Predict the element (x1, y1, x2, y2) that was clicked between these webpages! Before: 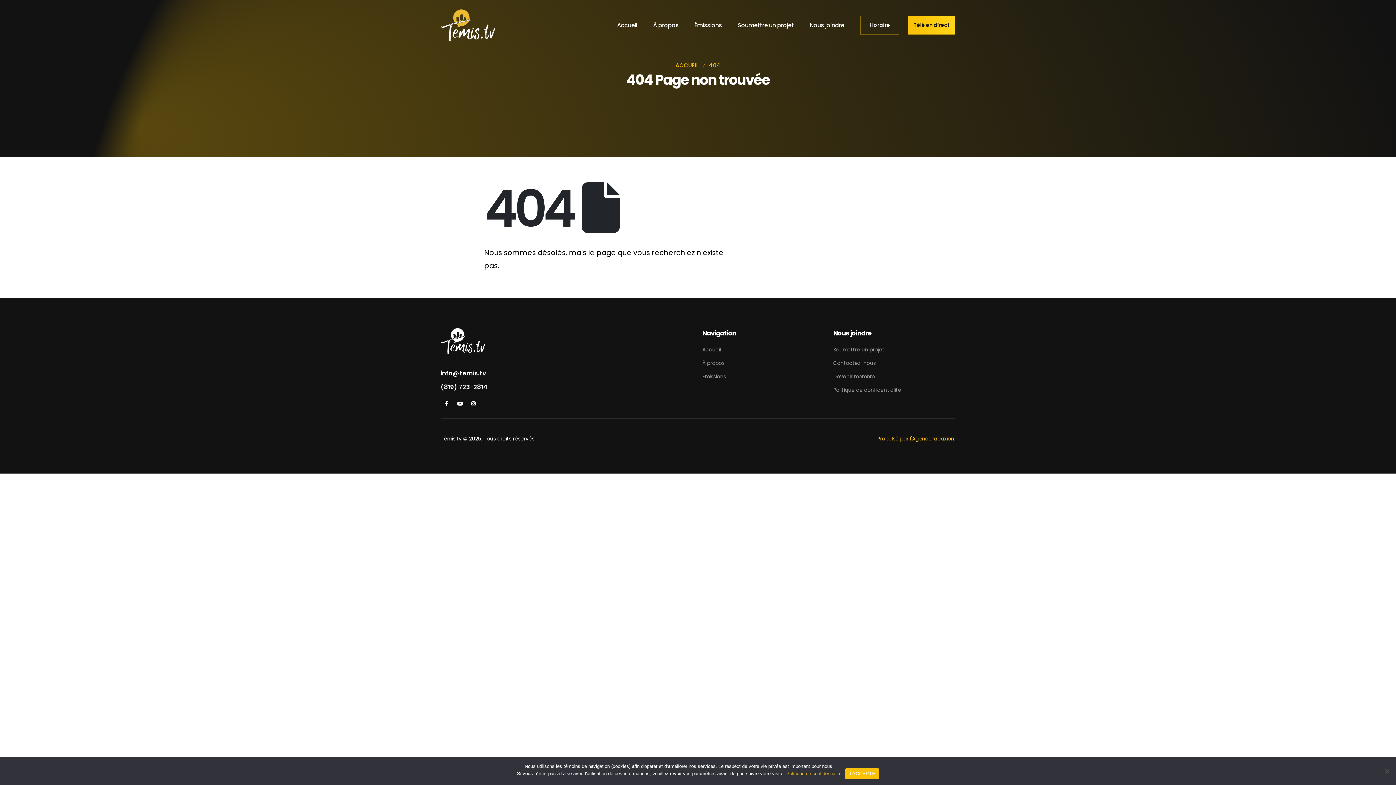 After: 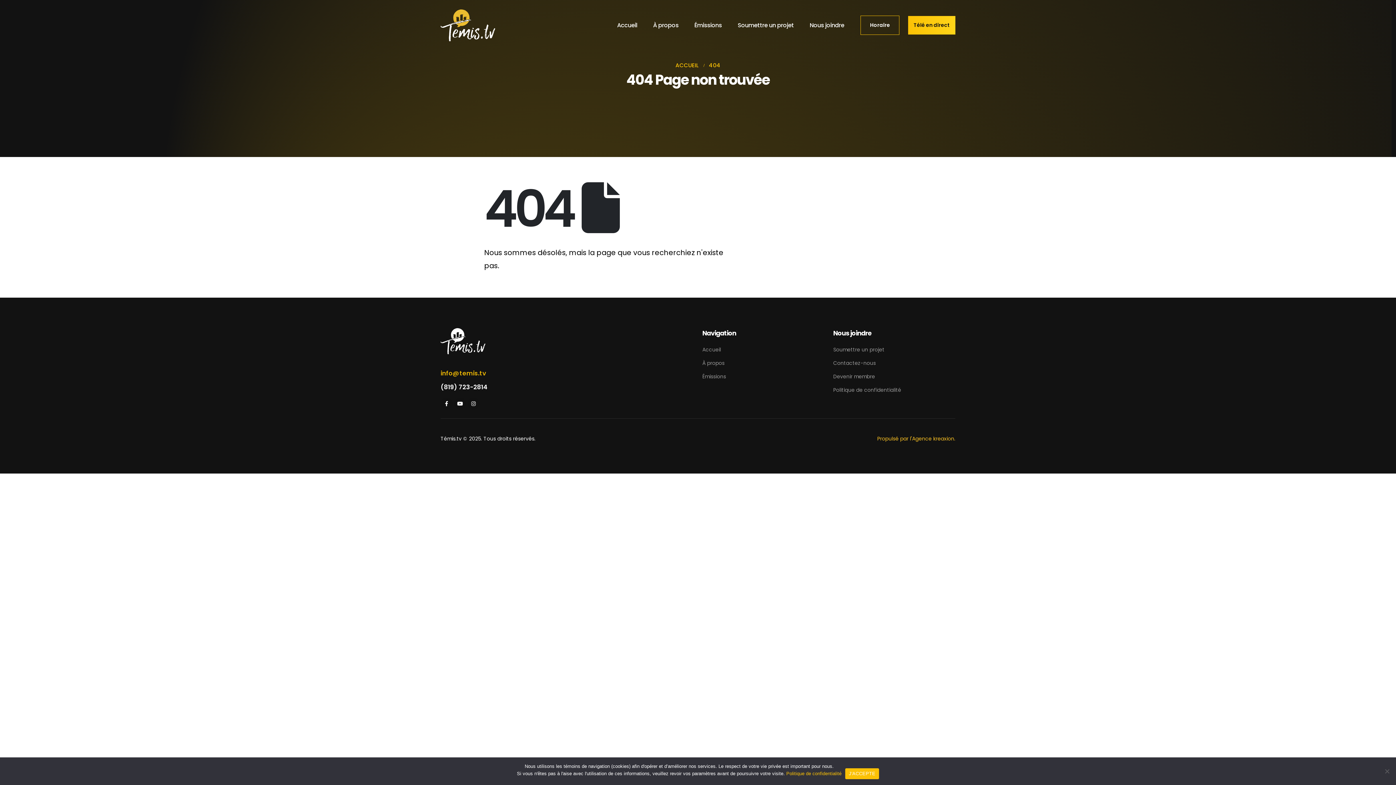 Action: label: info@temis.tv bbox: (440, 369, 486, 377)